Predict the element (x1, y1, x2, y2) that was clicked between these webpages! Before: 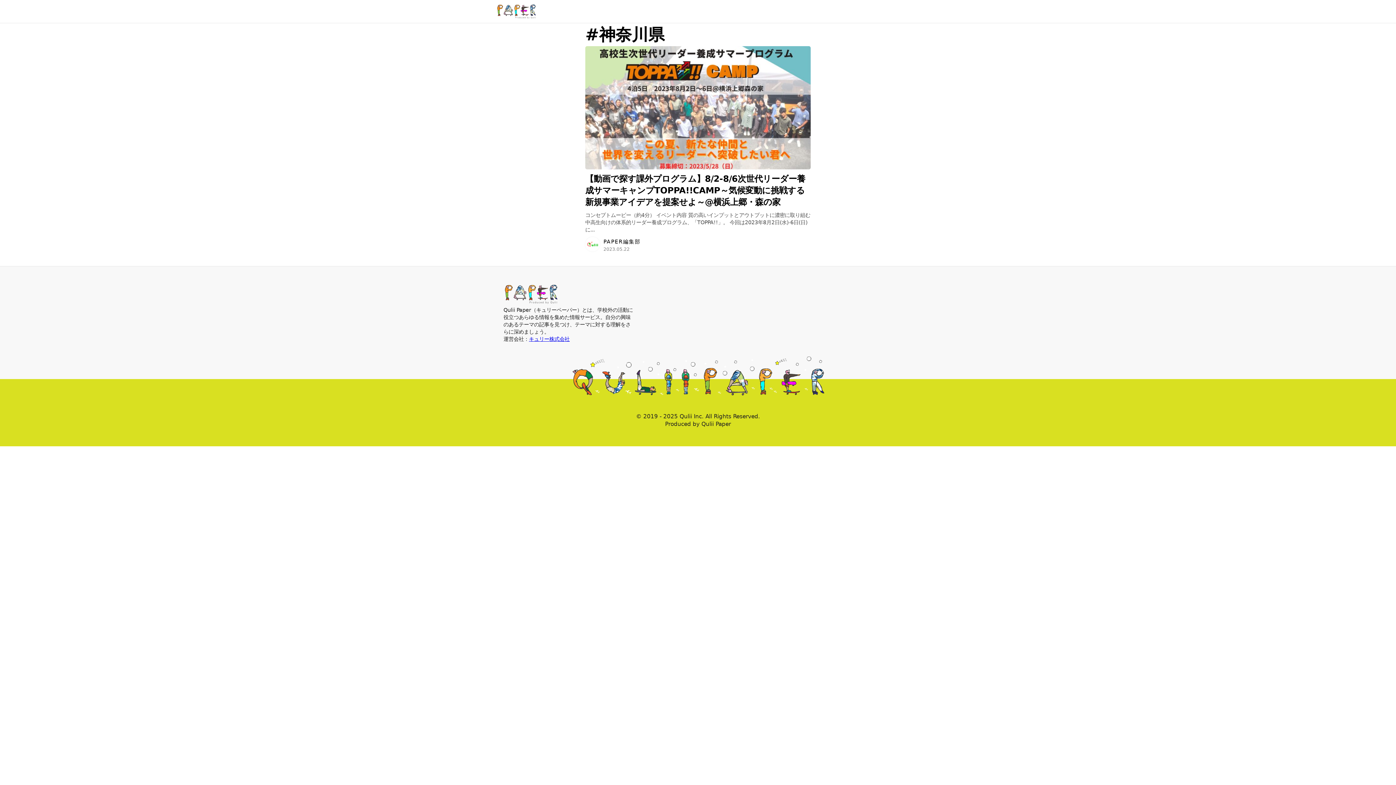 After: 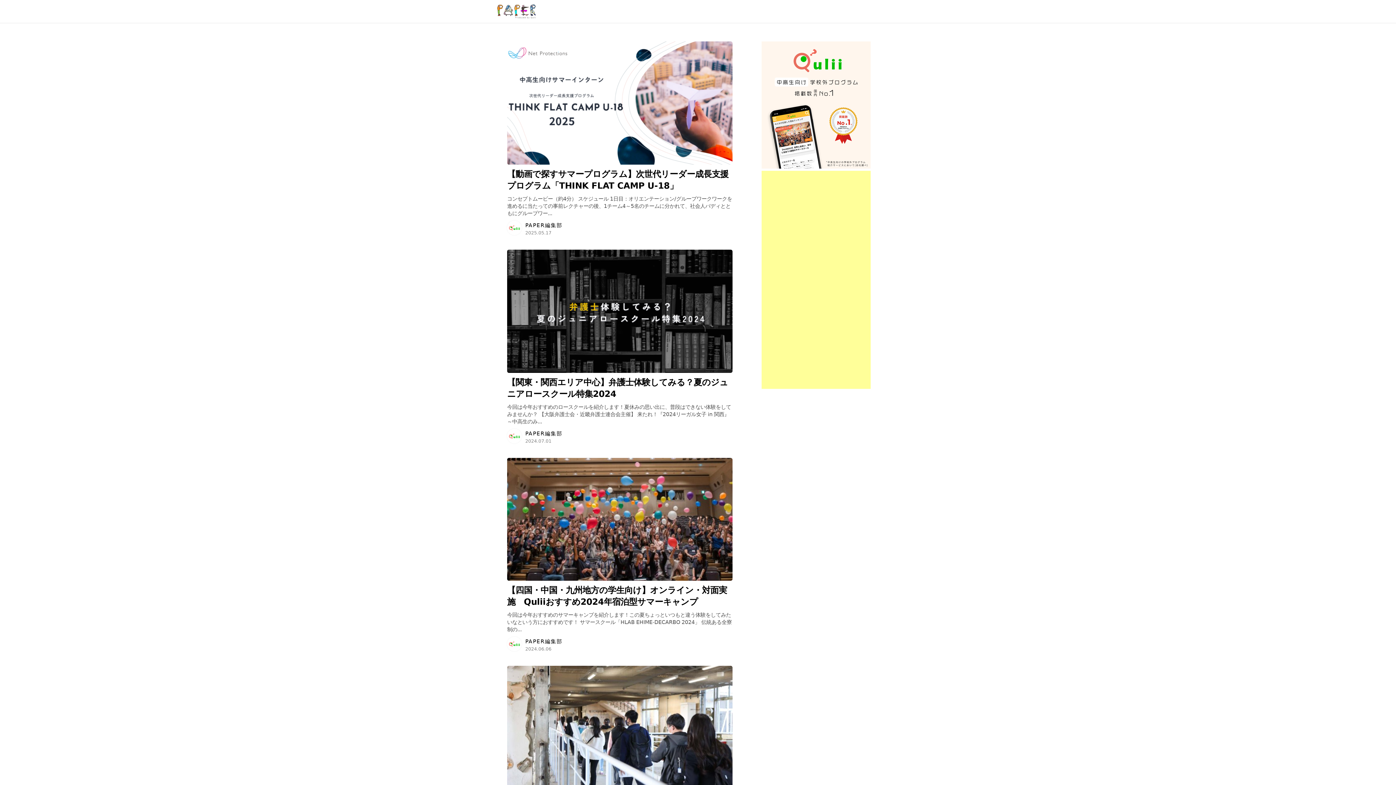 Action: bbox: (496, 17, 536, 24)